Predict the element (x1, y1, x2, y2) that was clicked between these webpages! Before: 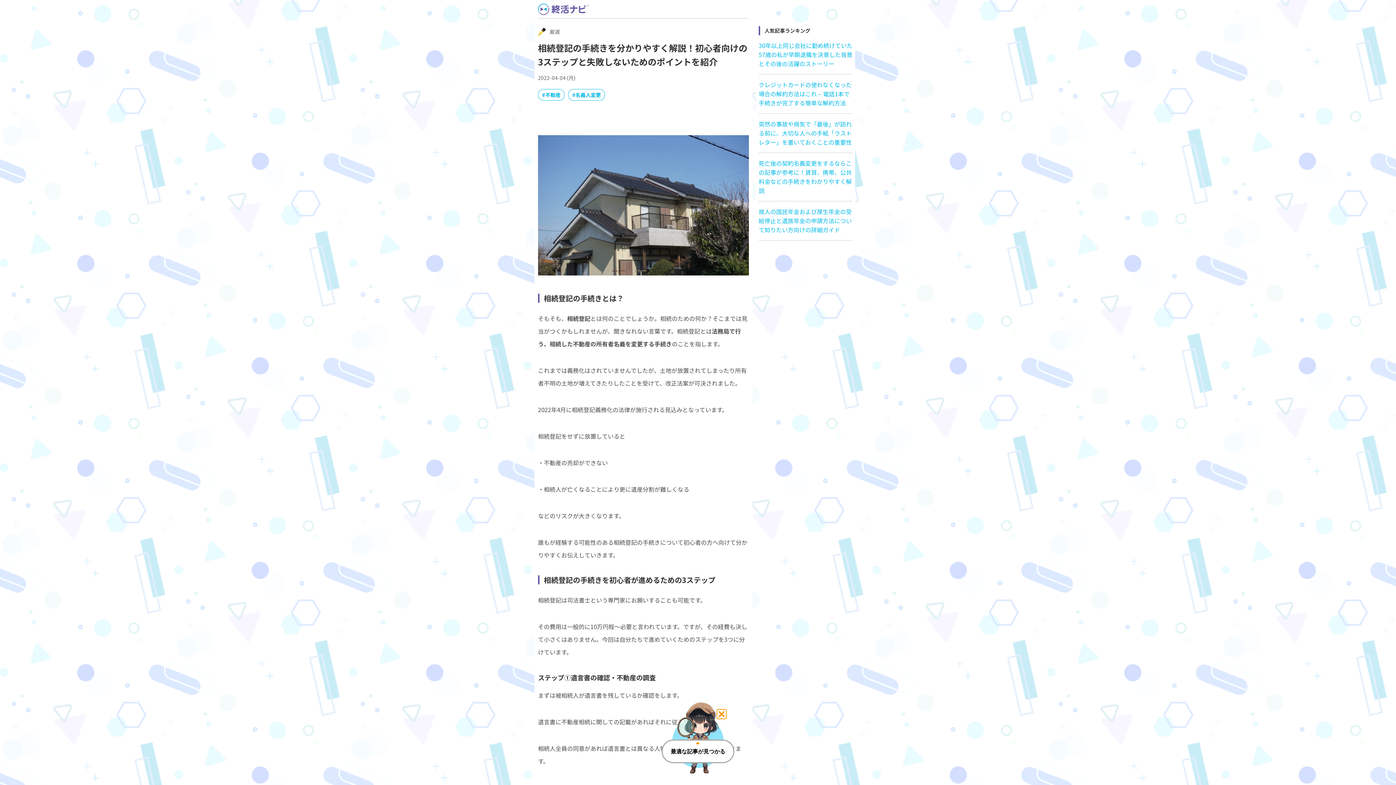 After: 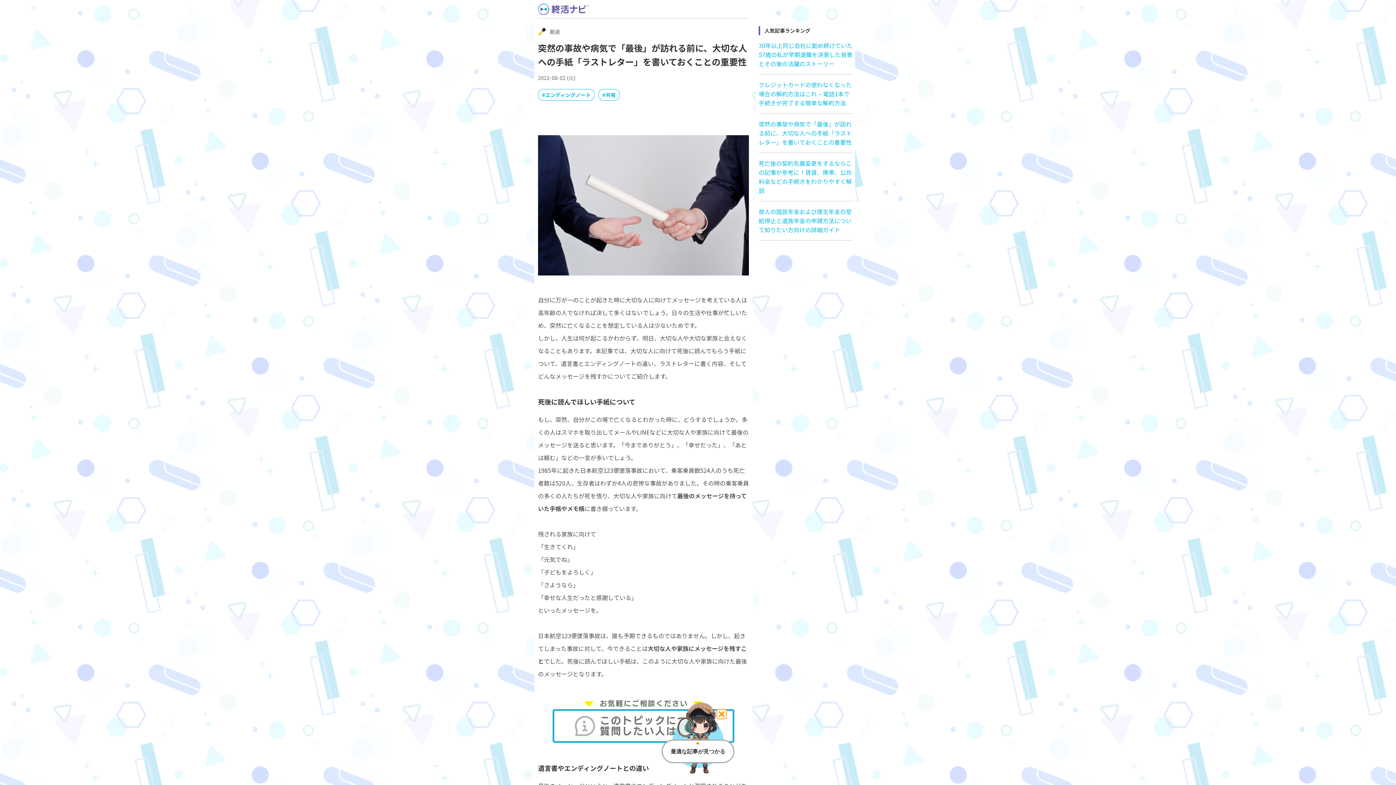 Action: label: 突然の事故や病気で「最後」が訪れる前に、大切な人への手紙「ラストレター」を書いておくことの重要性 bbox: (758, 119, 852, 146)